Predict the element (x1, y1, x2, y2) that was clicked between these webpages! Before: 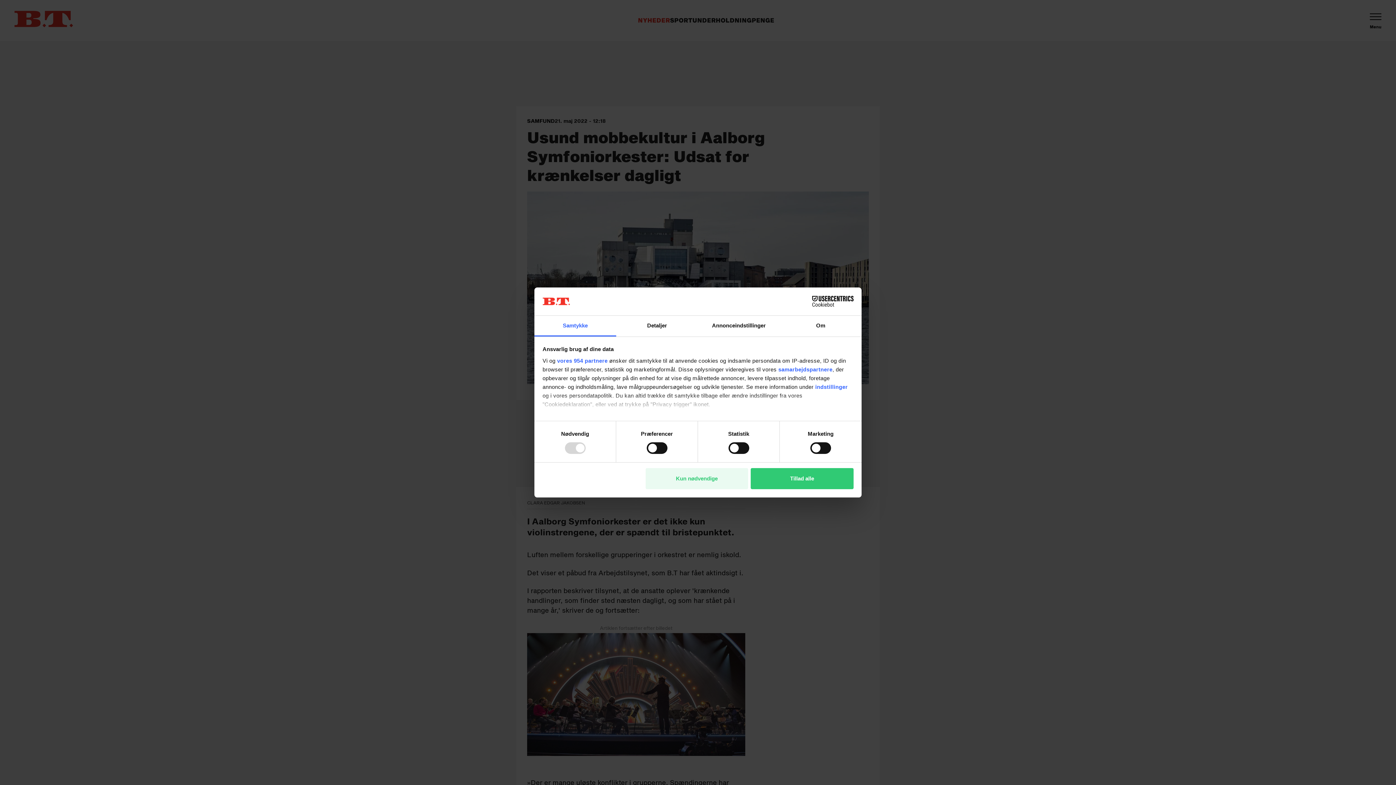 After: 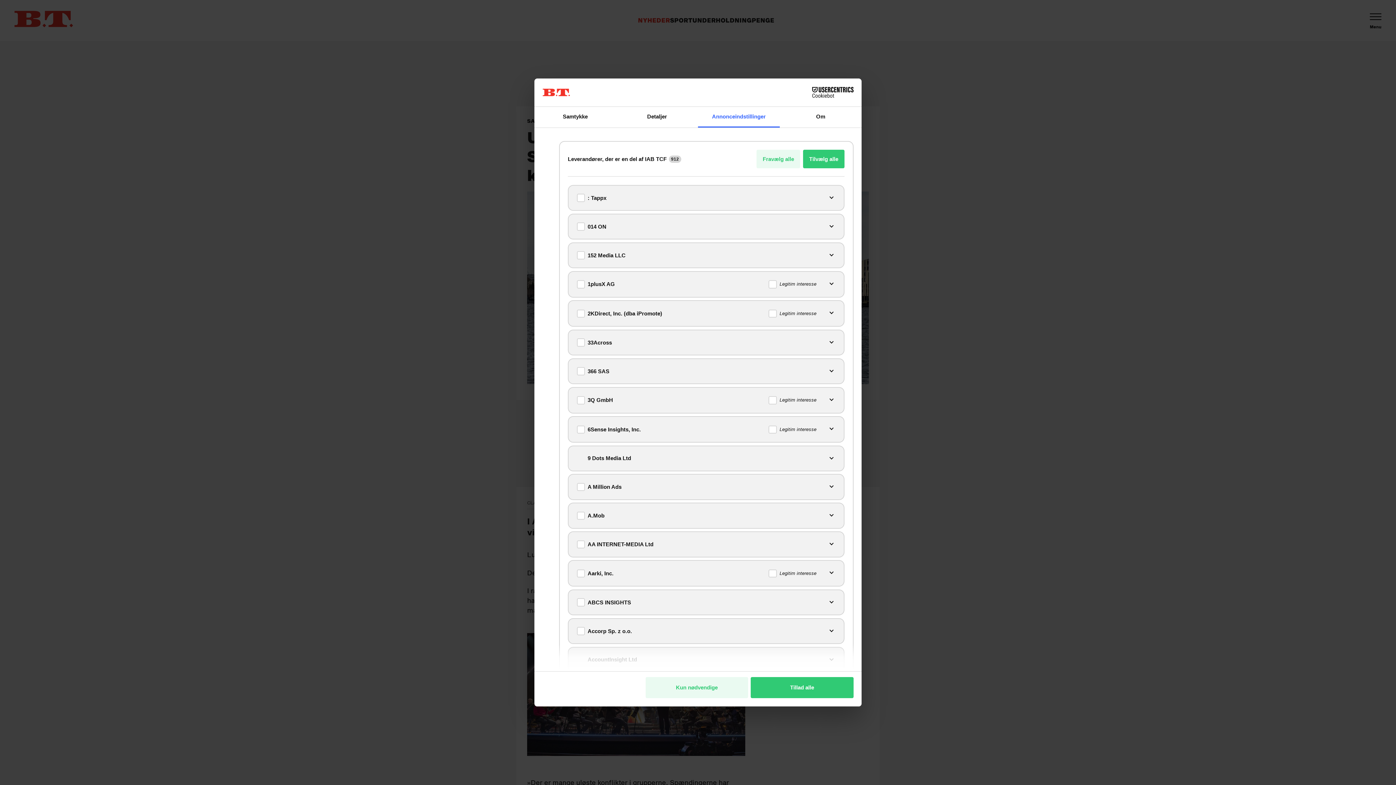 Action: bbox: (557, 357, 607, 363) label: vores 954 partnere